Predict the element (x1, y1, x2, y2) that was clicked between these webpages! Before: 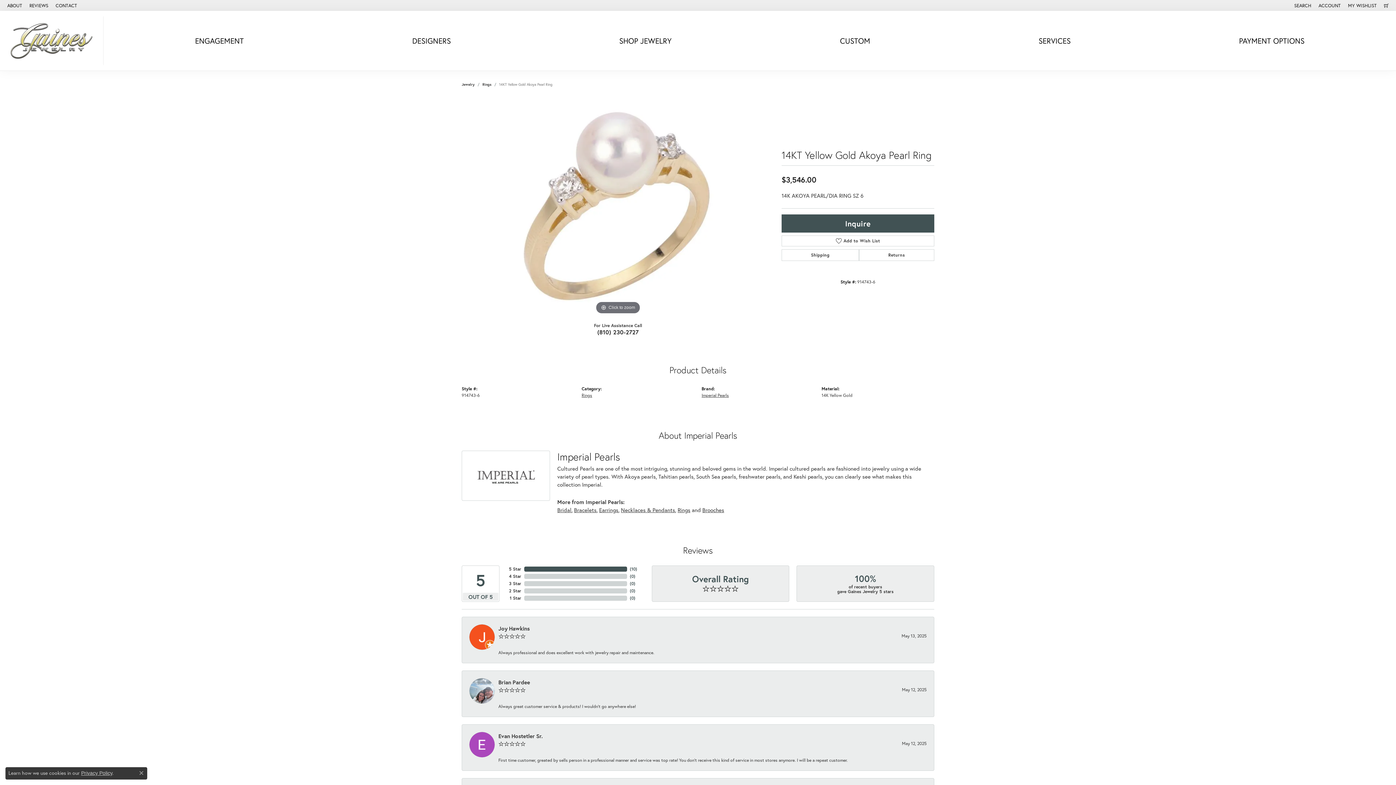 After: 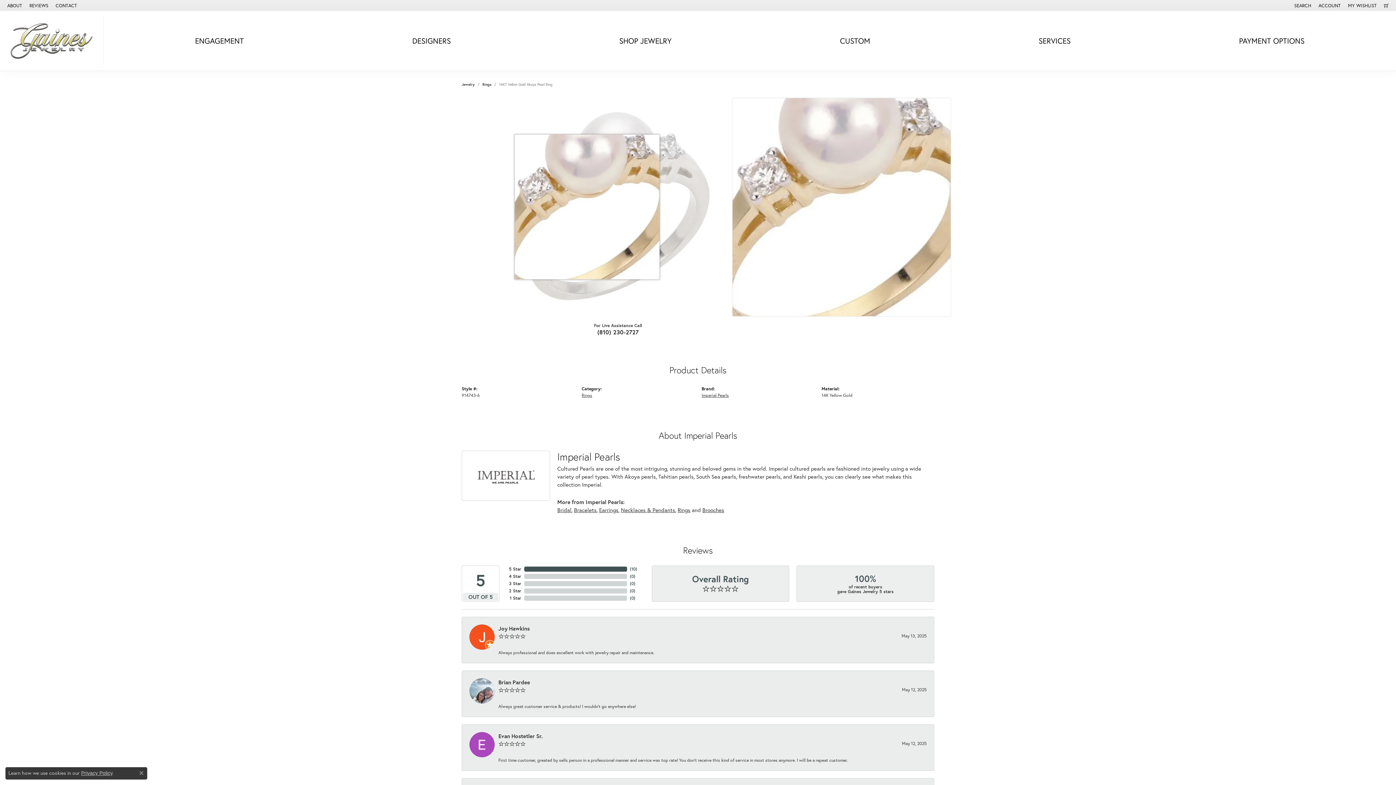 Action: label: Click to zoom bbox: (478, 98, 758, 316)